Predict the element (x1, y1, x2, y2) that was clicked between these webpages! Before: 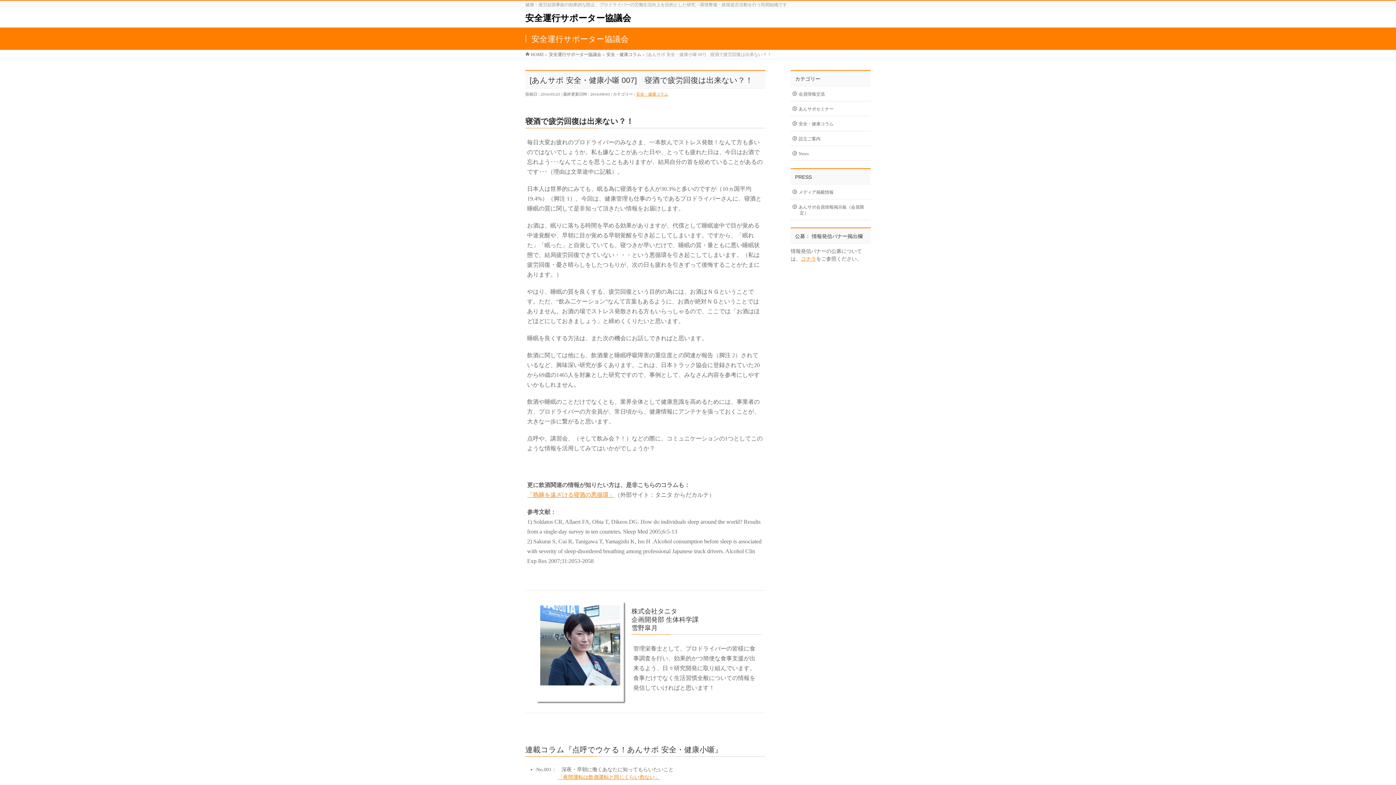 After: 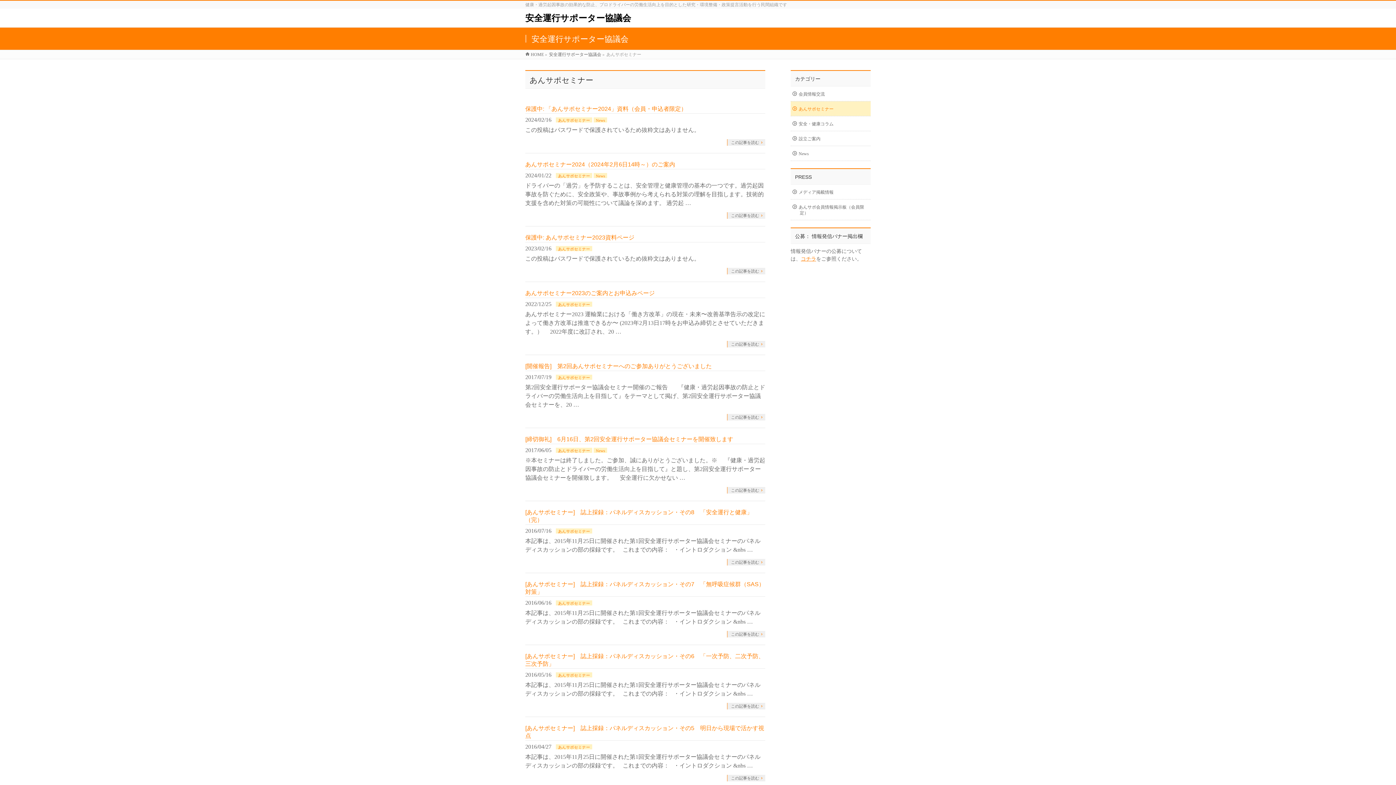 Action: bbox: (790, 101, 870, 116) label: あんサポセミナー